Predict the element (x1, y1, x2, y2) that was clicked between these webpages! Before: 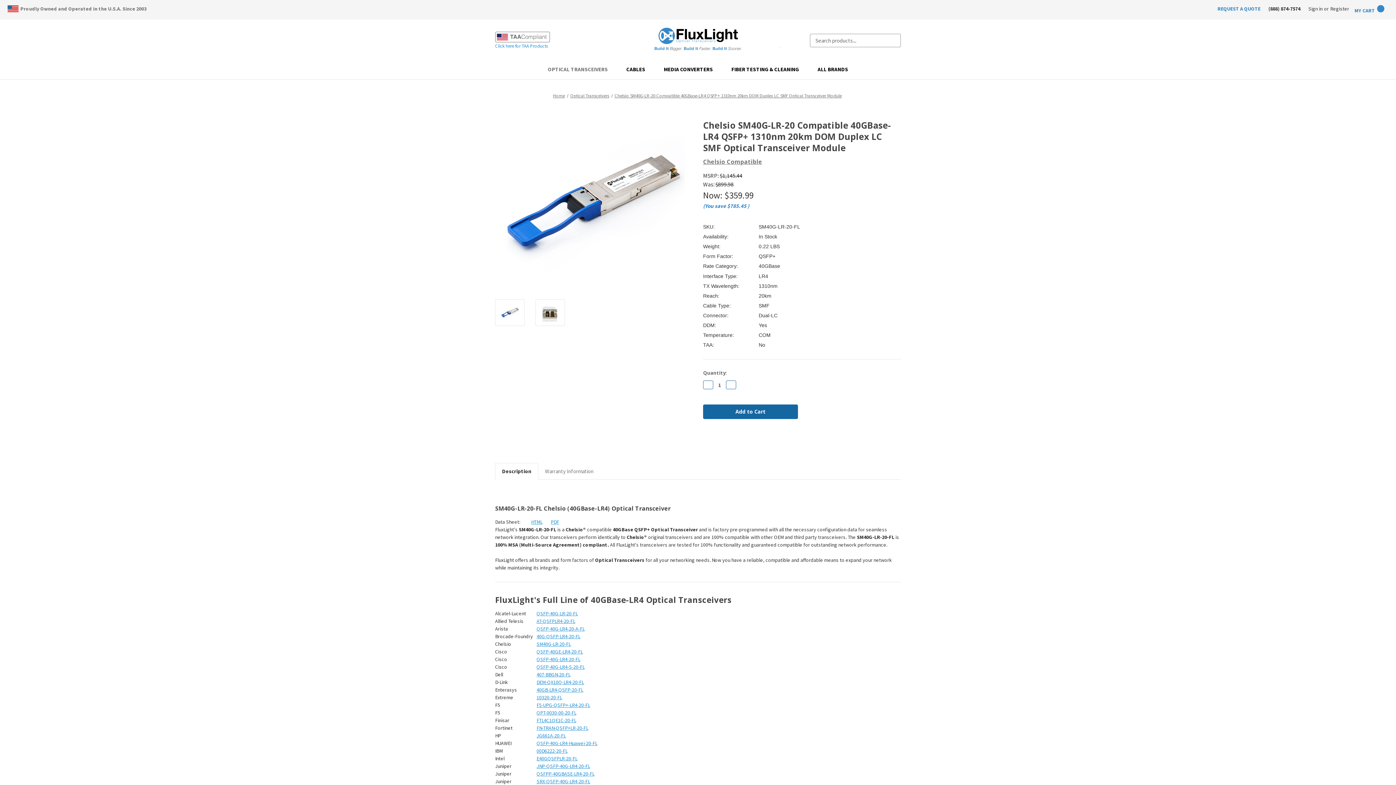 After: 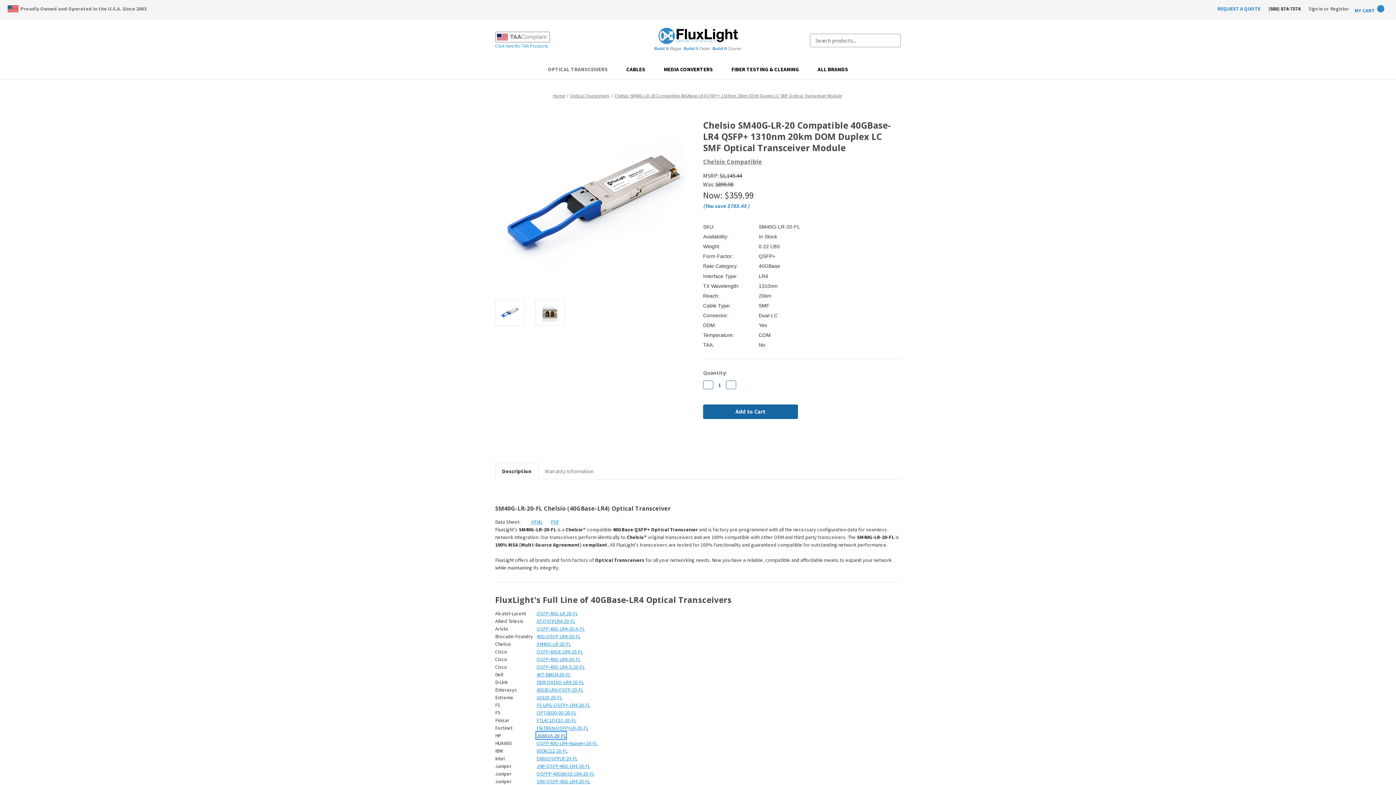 Action: label: JG661A-20-FL bbox: (536, 732, 565, 739)